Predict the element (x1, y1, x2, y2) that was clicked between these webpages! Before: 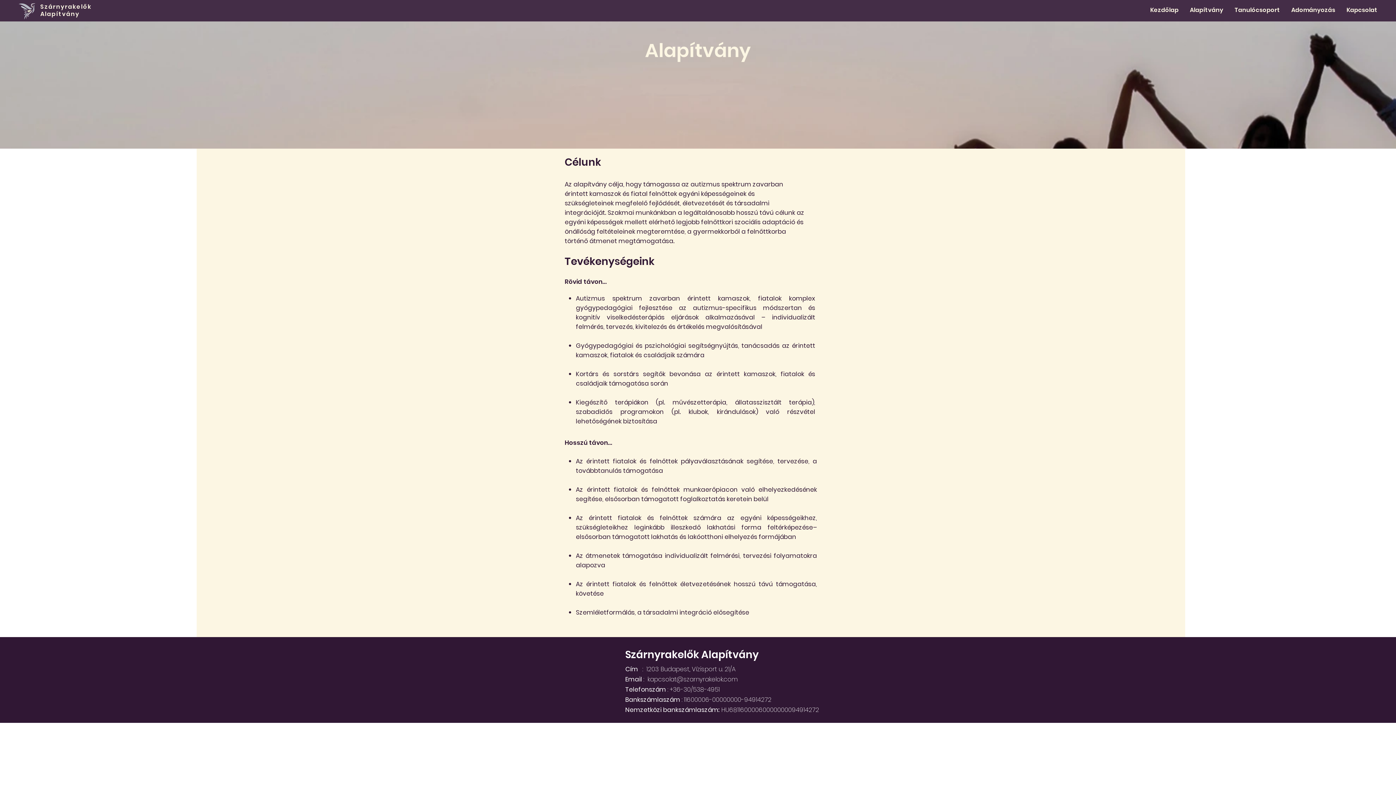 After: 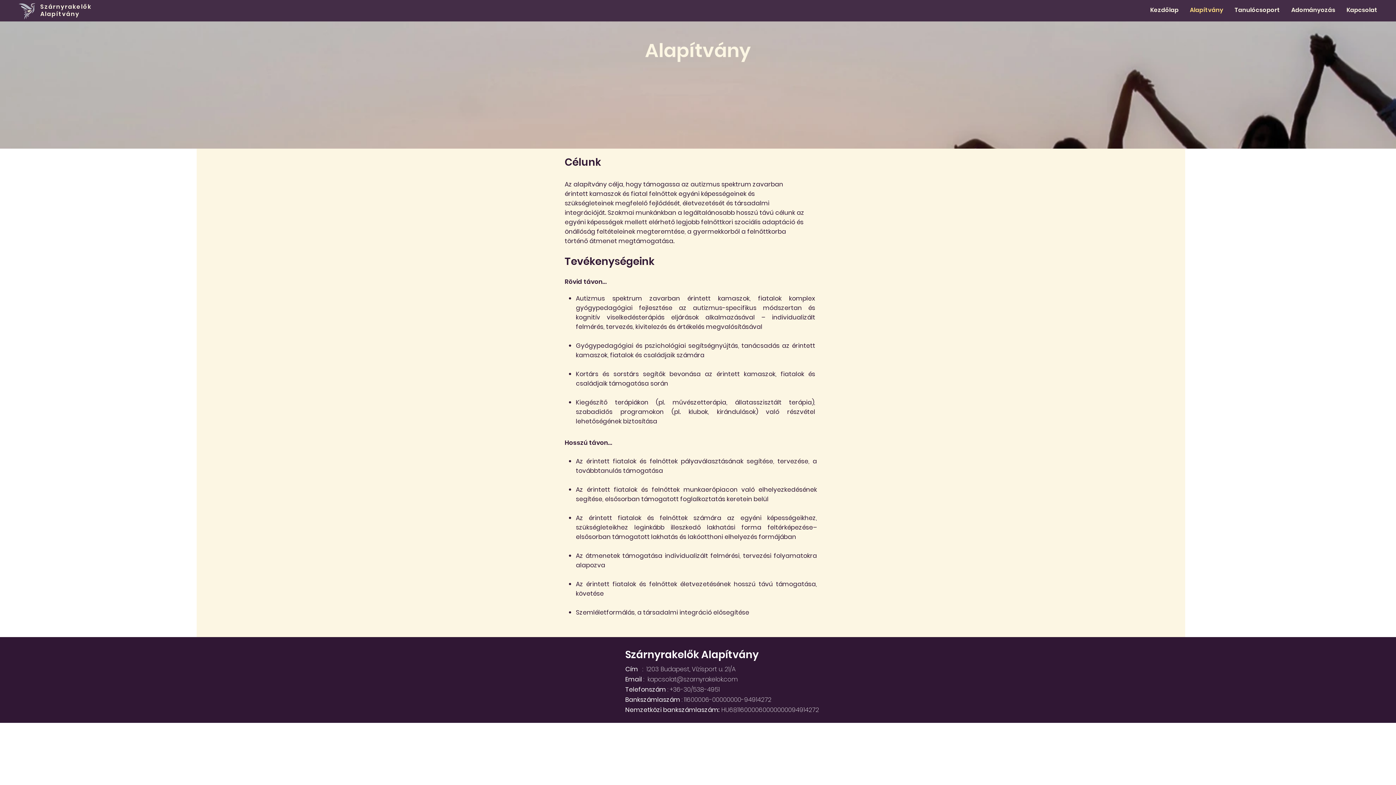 Action: bbox: (1184, 0, 1229, 20) label: Alapítvány